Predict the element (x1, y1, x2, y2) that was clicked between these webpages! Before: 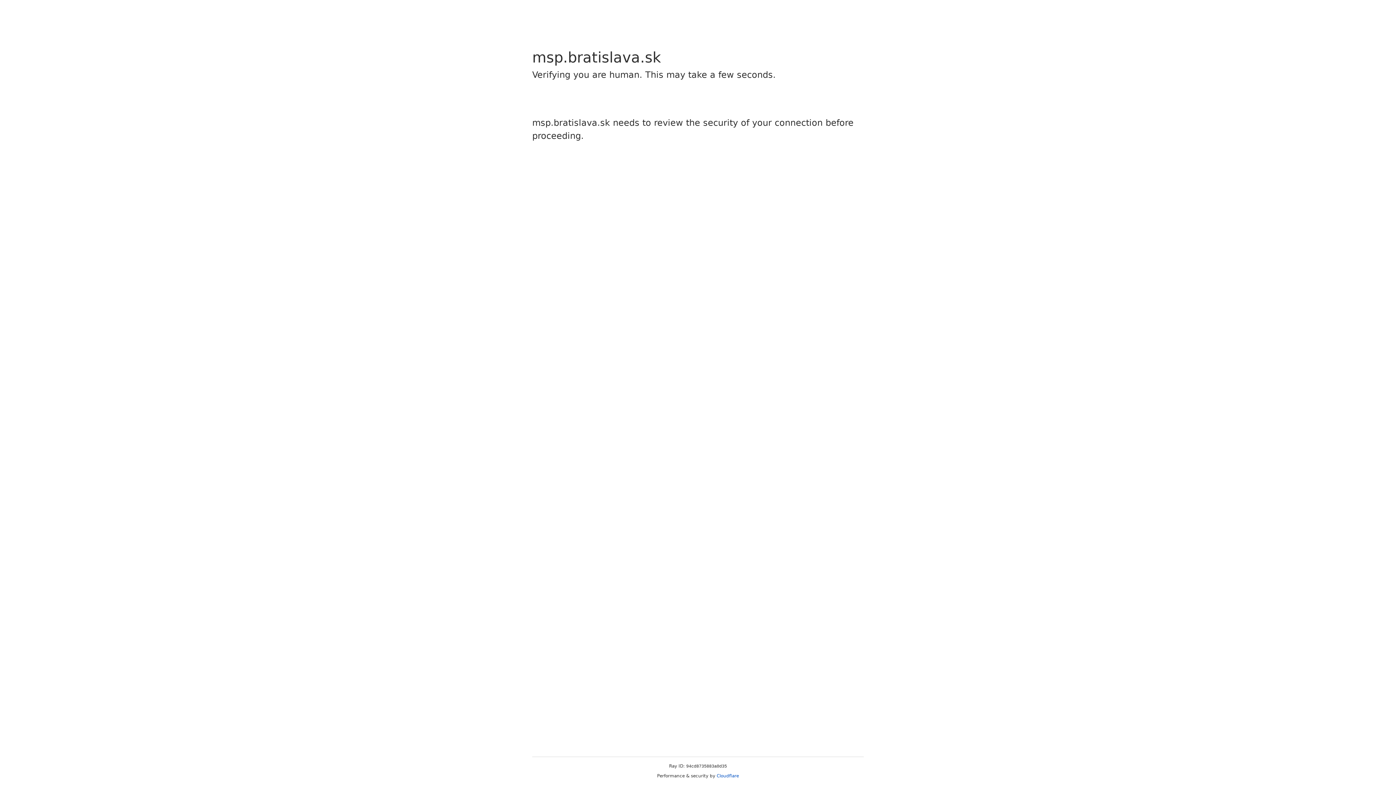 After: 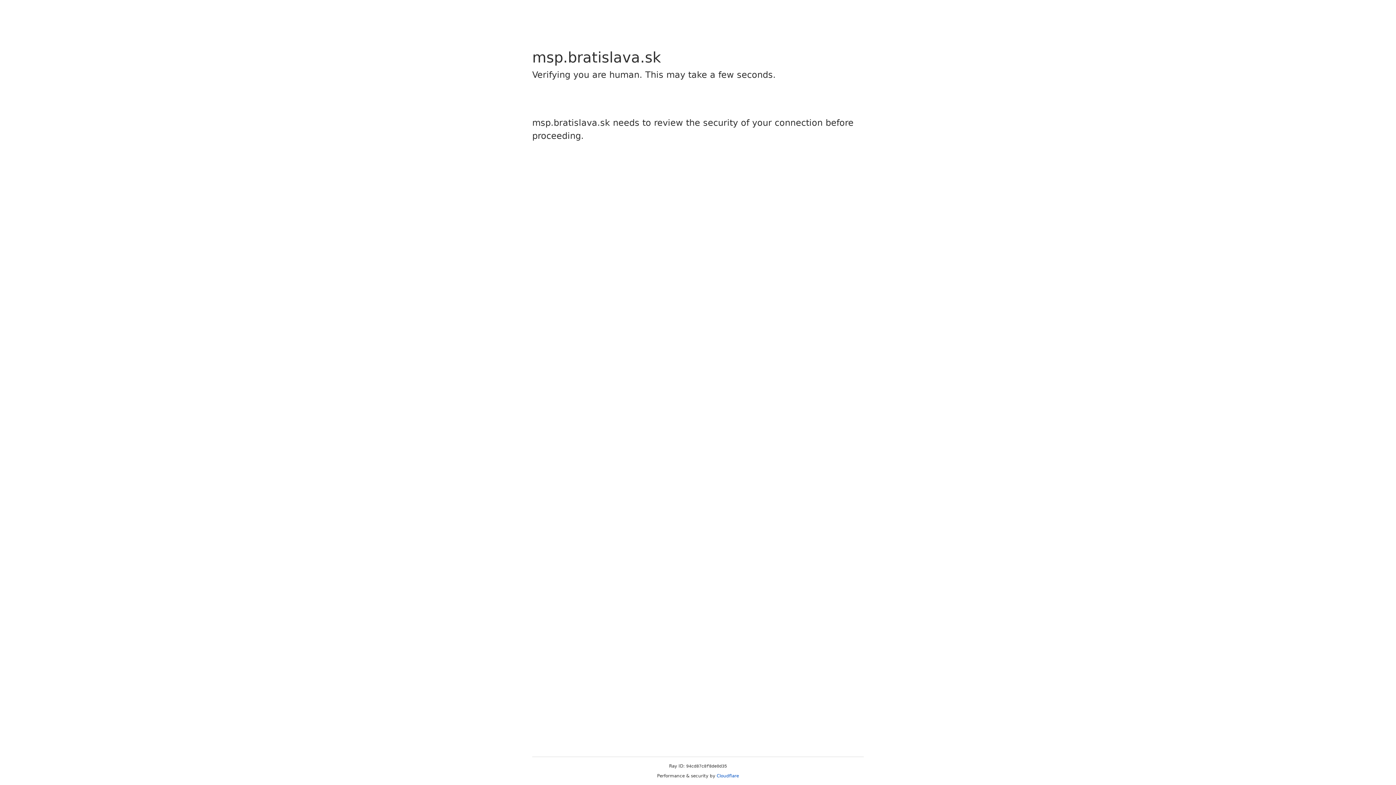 Action: label: Cloudflare bbox: (716, 773, 739, 778)